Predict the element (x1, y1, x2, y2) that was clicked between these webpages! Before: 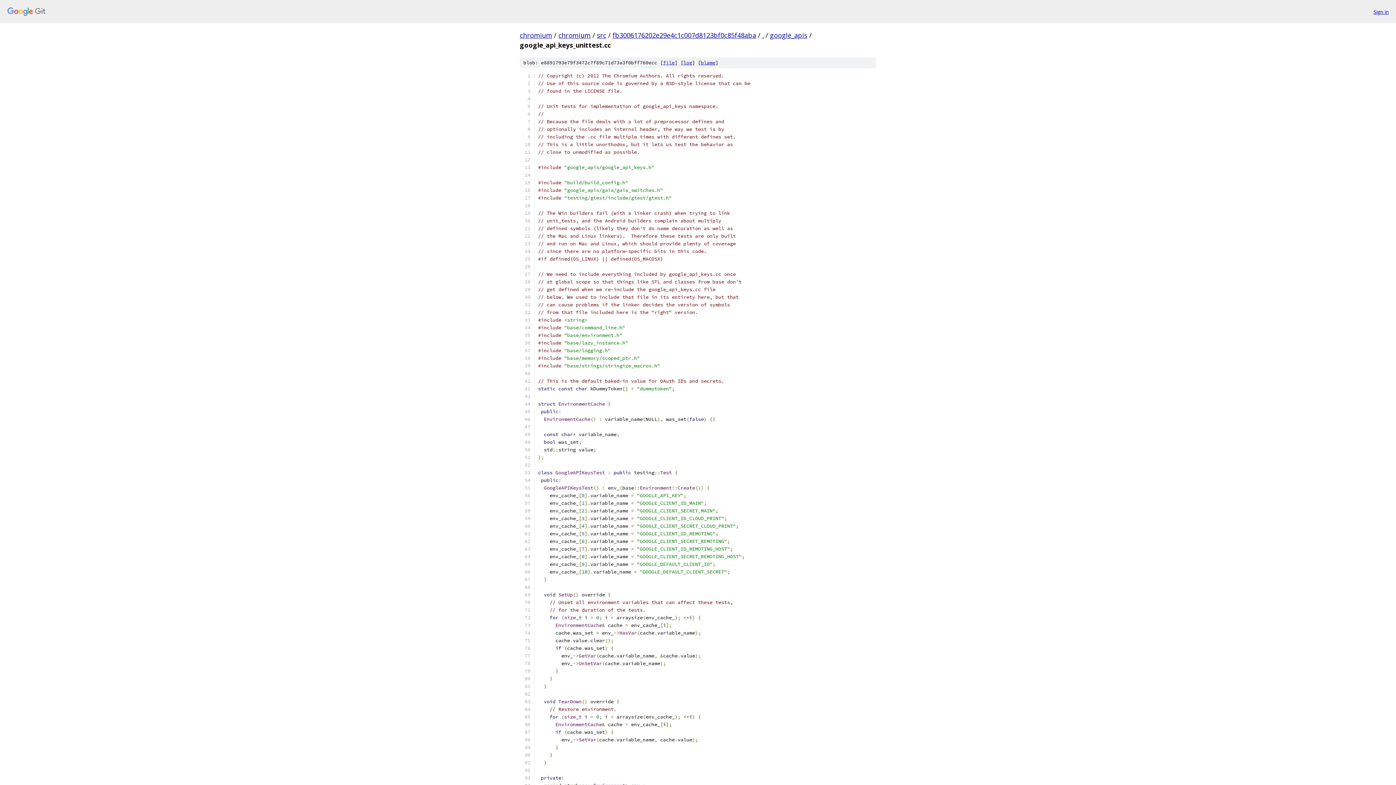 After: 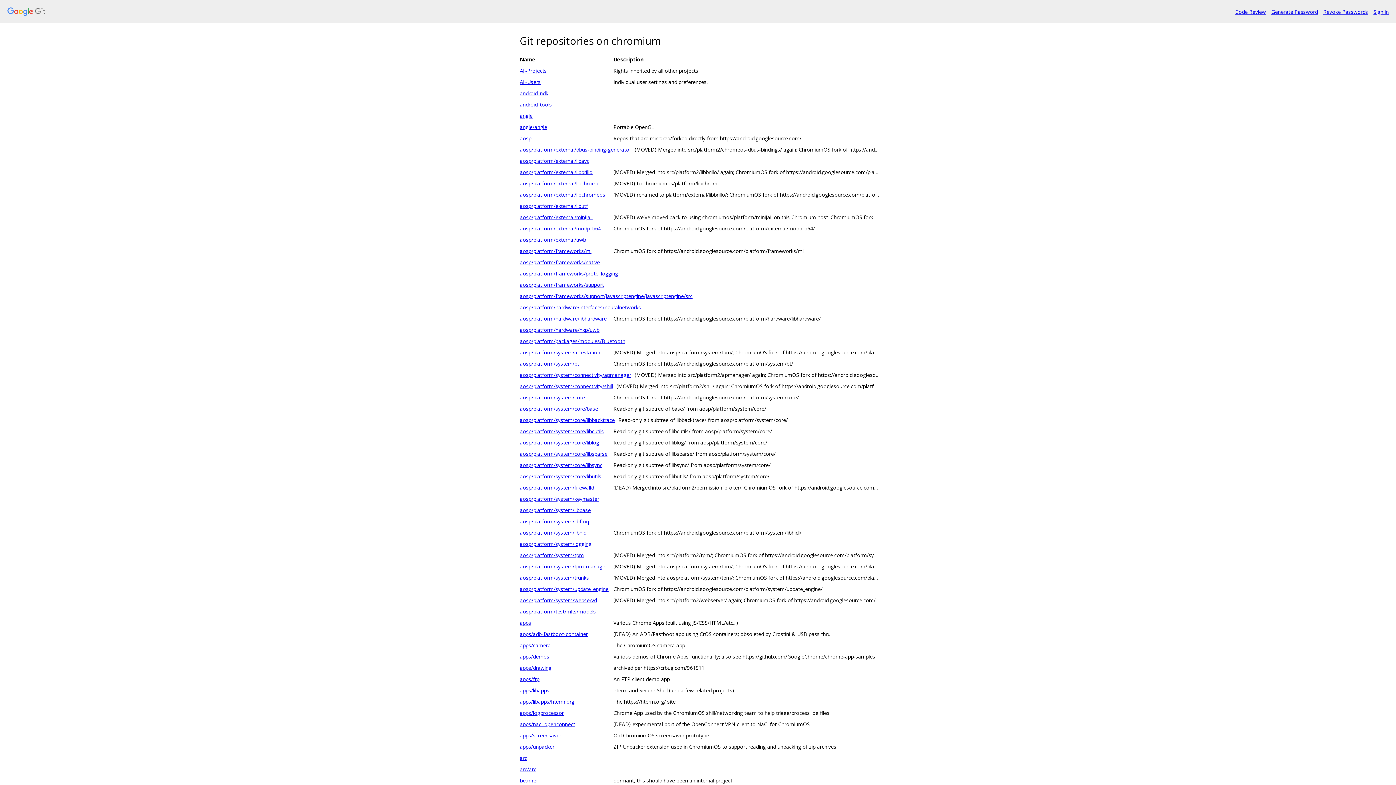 Action: label: chromium bbox: (520, 30, 552, 39)